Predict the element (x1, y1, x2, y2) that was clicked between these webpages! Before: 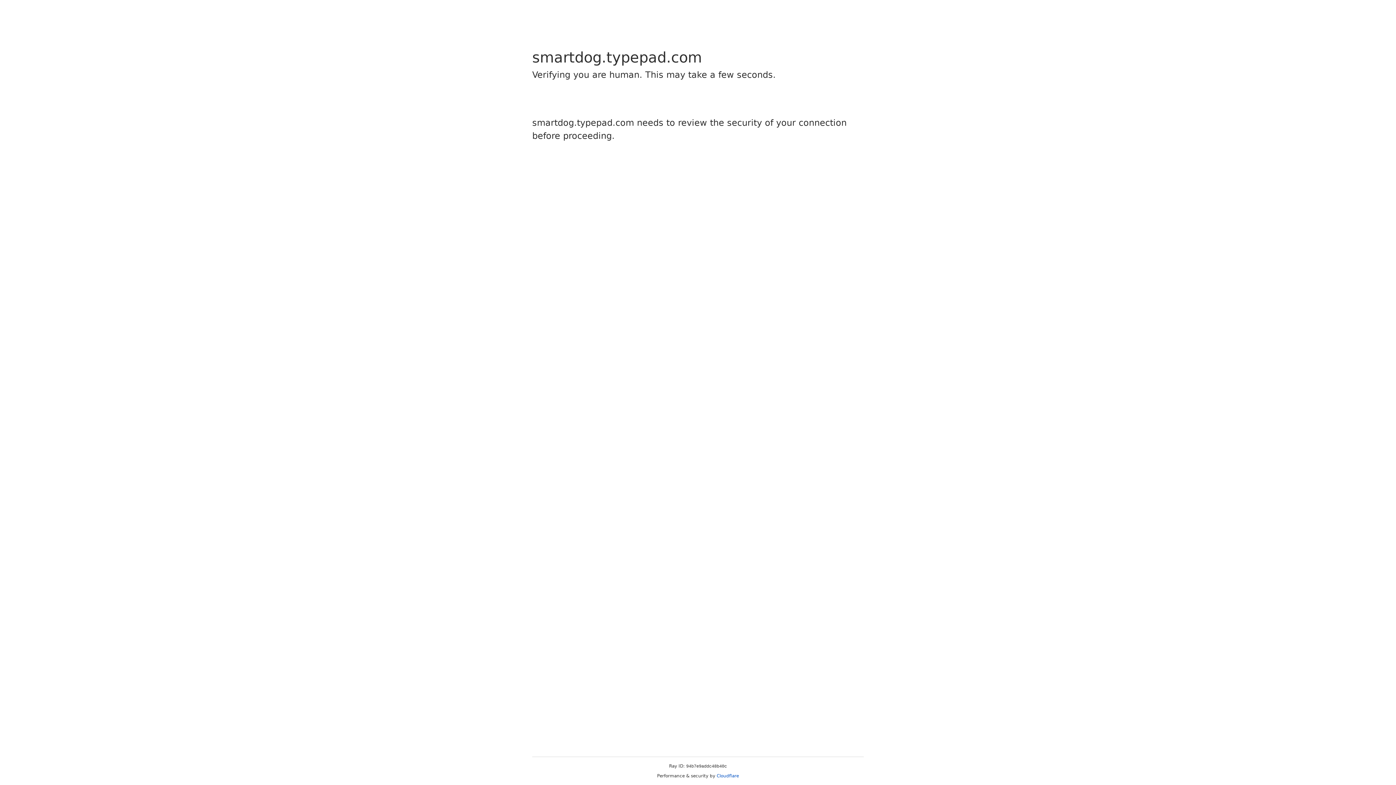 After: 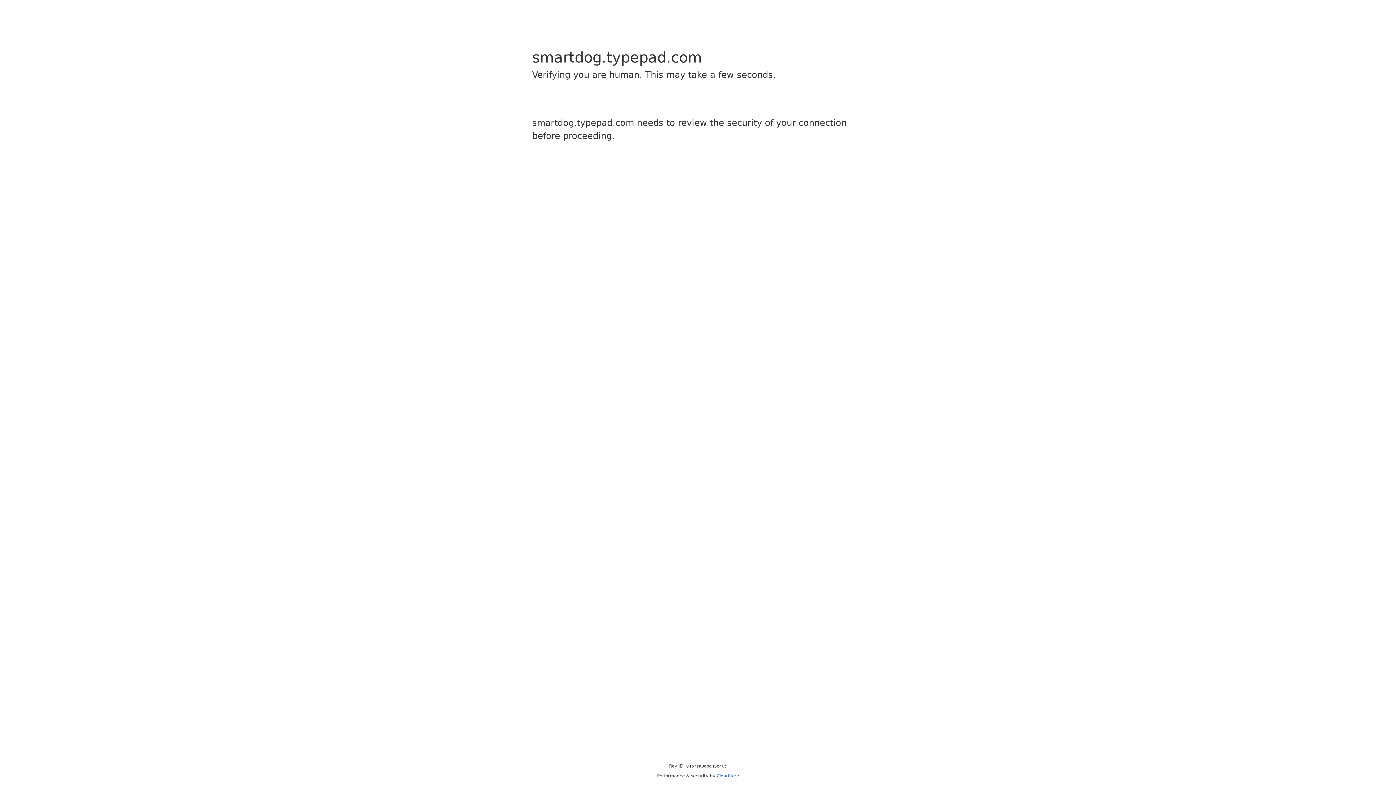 Action: label: Cloudflare bbox: (716, 773, 739, 778)